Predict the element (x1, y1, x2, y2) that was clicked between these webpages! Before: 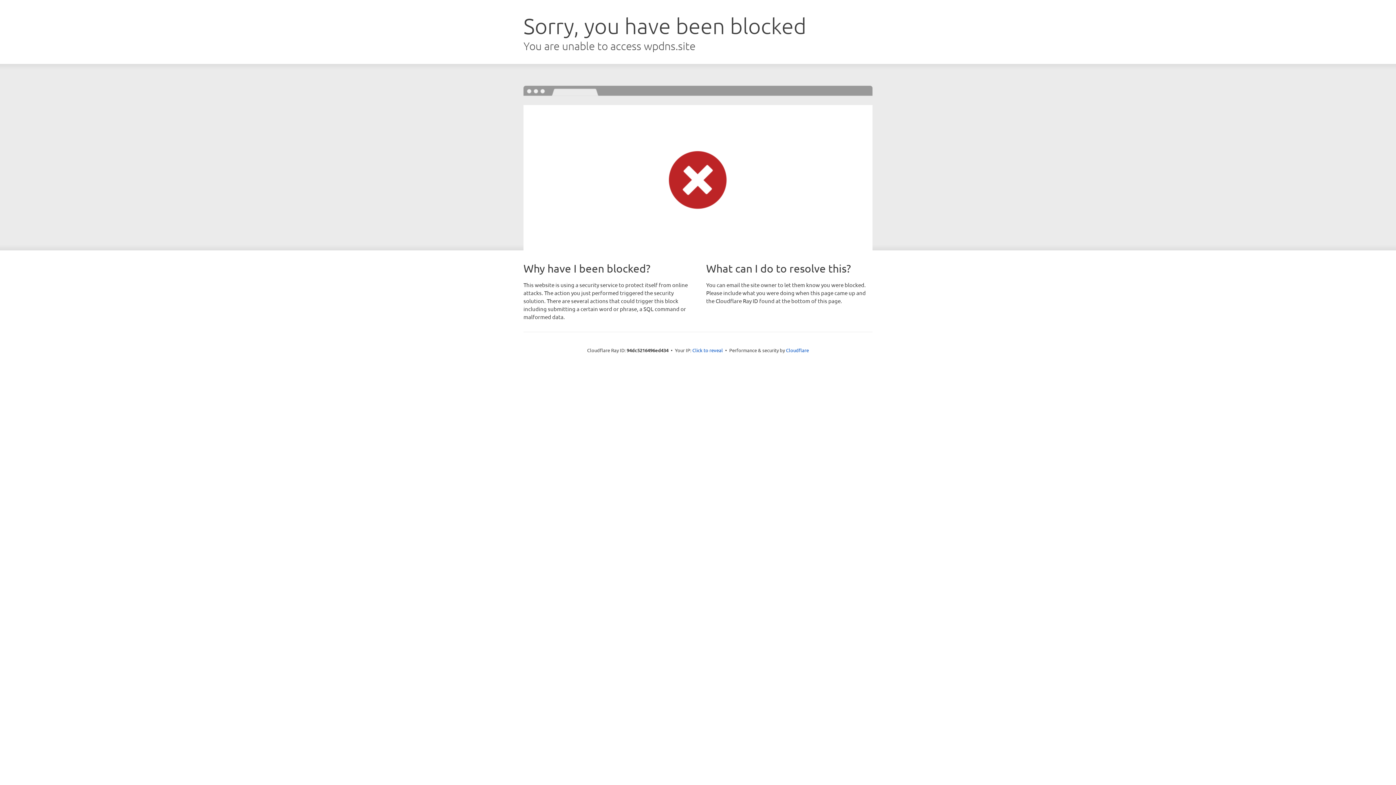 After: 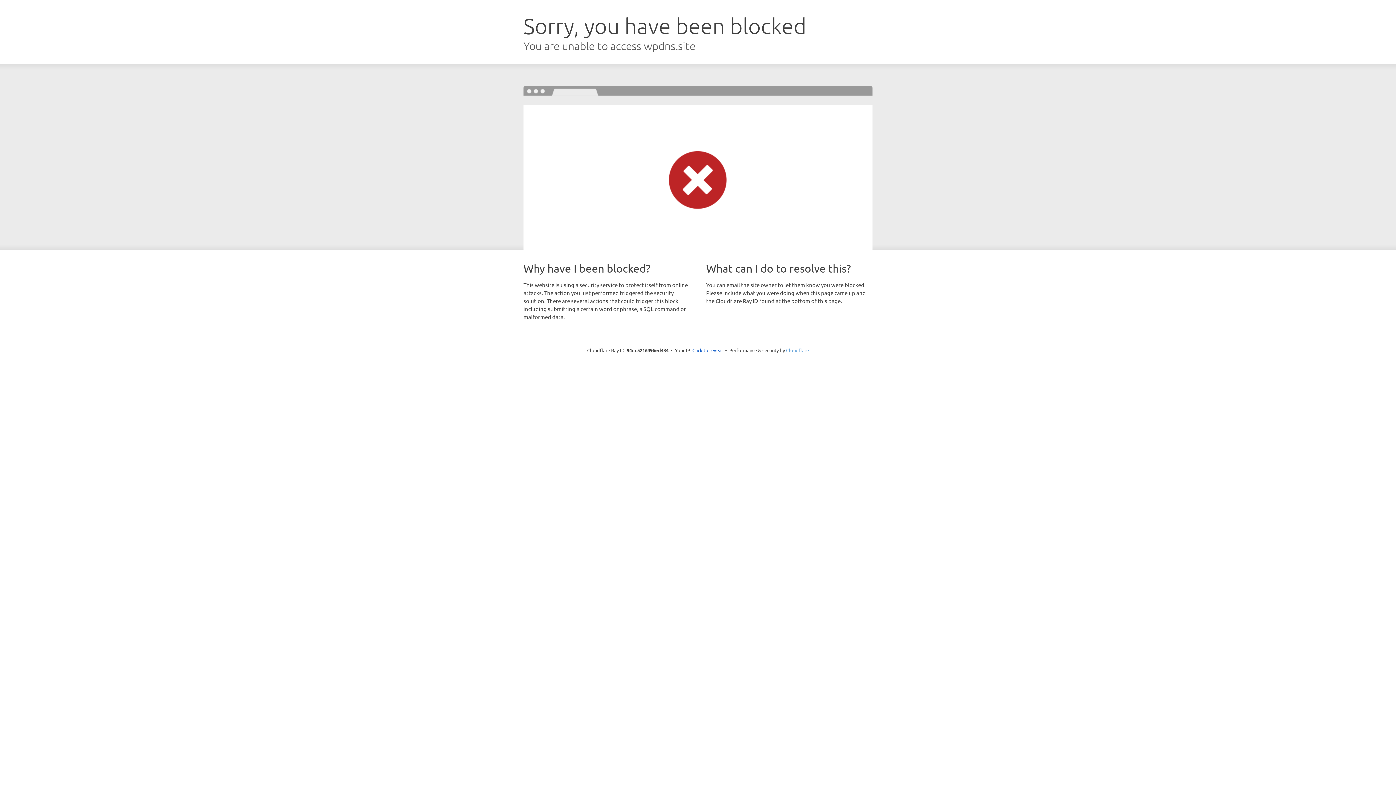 Action: label: Cloudflare bbox: (786, 347, 809, 353)